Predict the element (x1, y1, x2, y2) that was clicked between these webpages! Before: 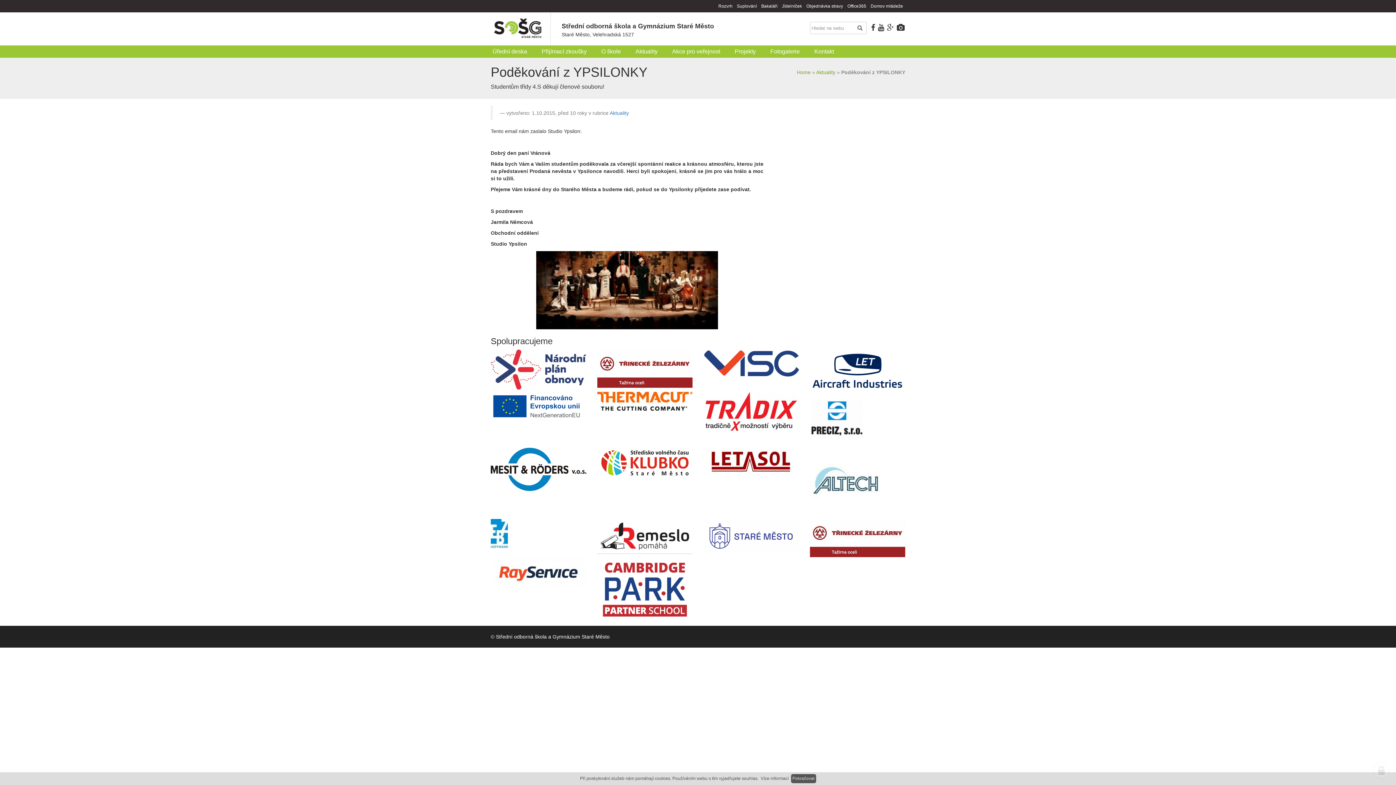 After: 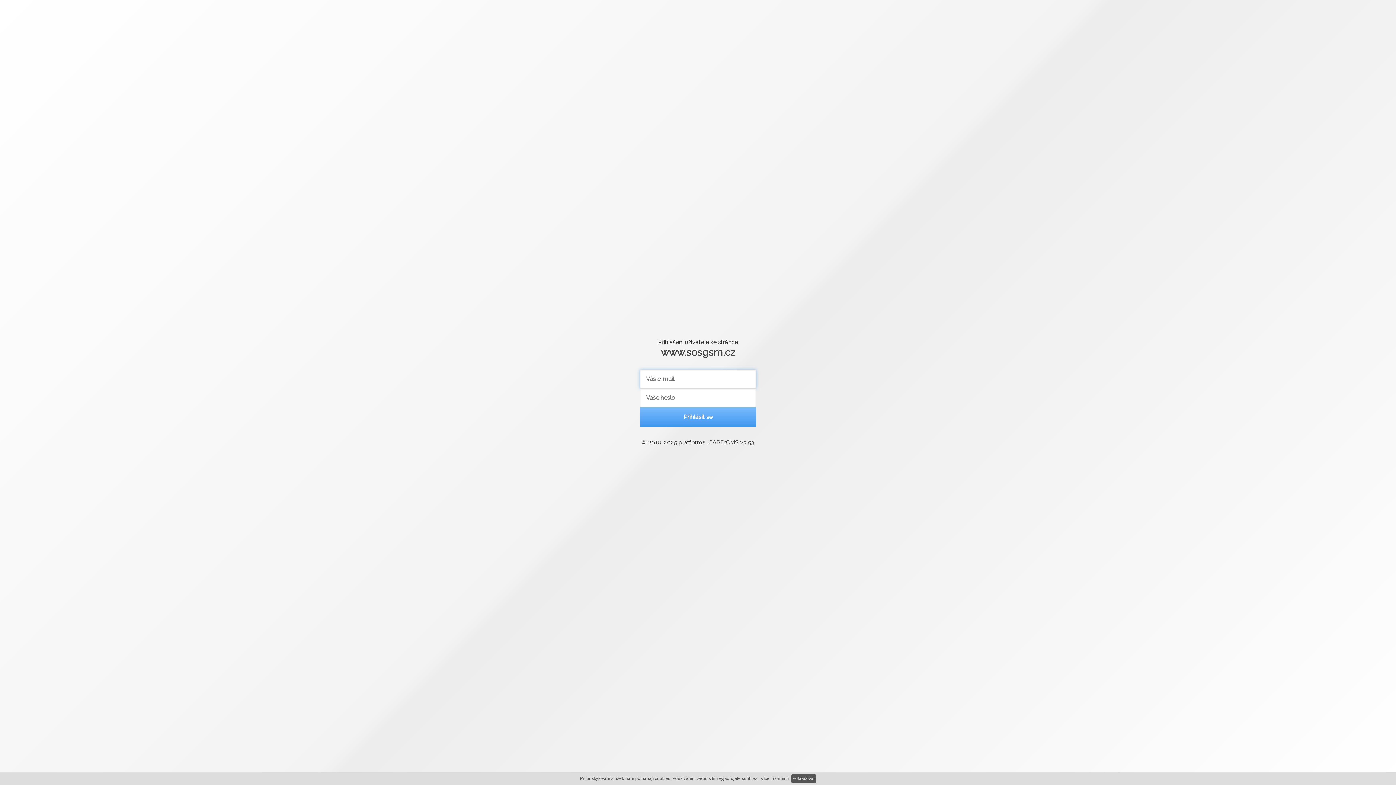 Action: bbox: (1374, 763, 1389, 778)